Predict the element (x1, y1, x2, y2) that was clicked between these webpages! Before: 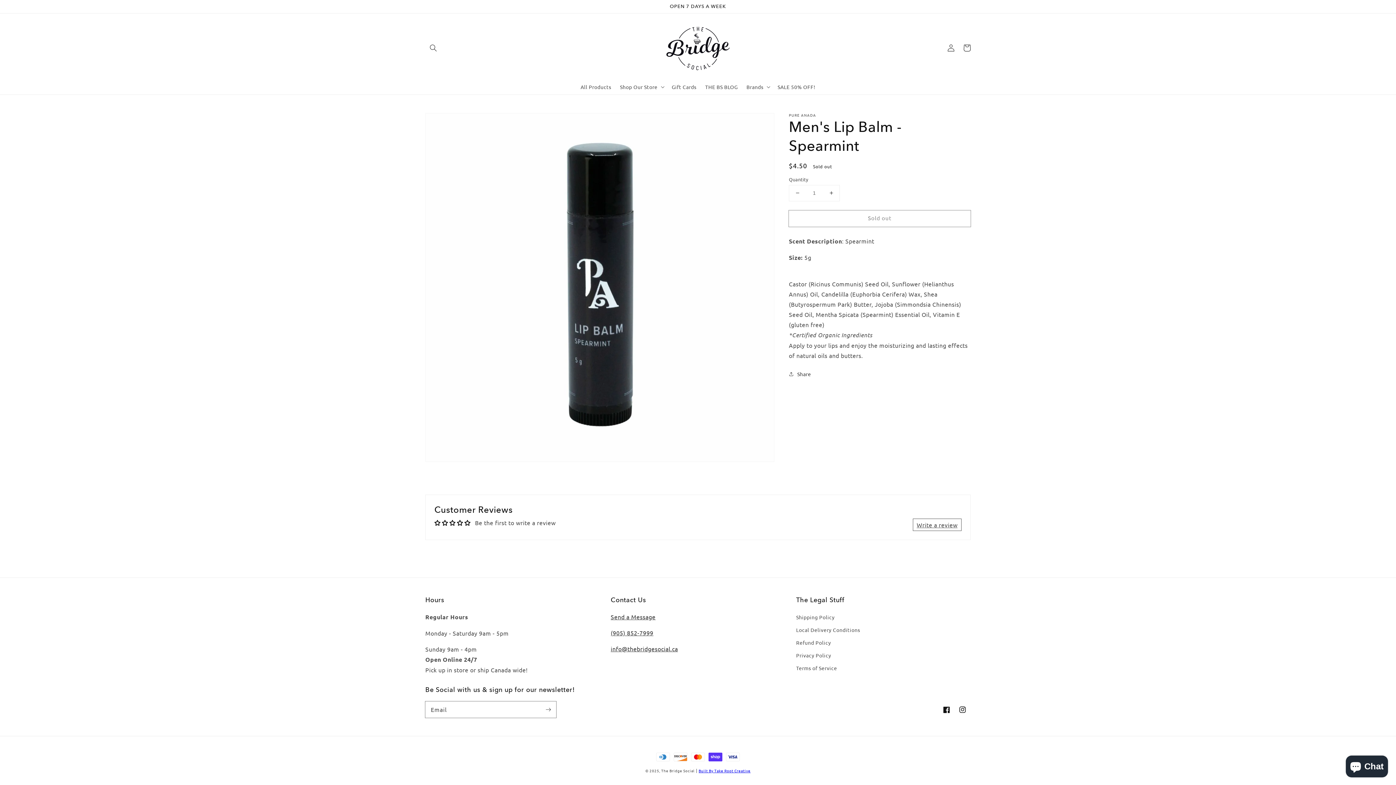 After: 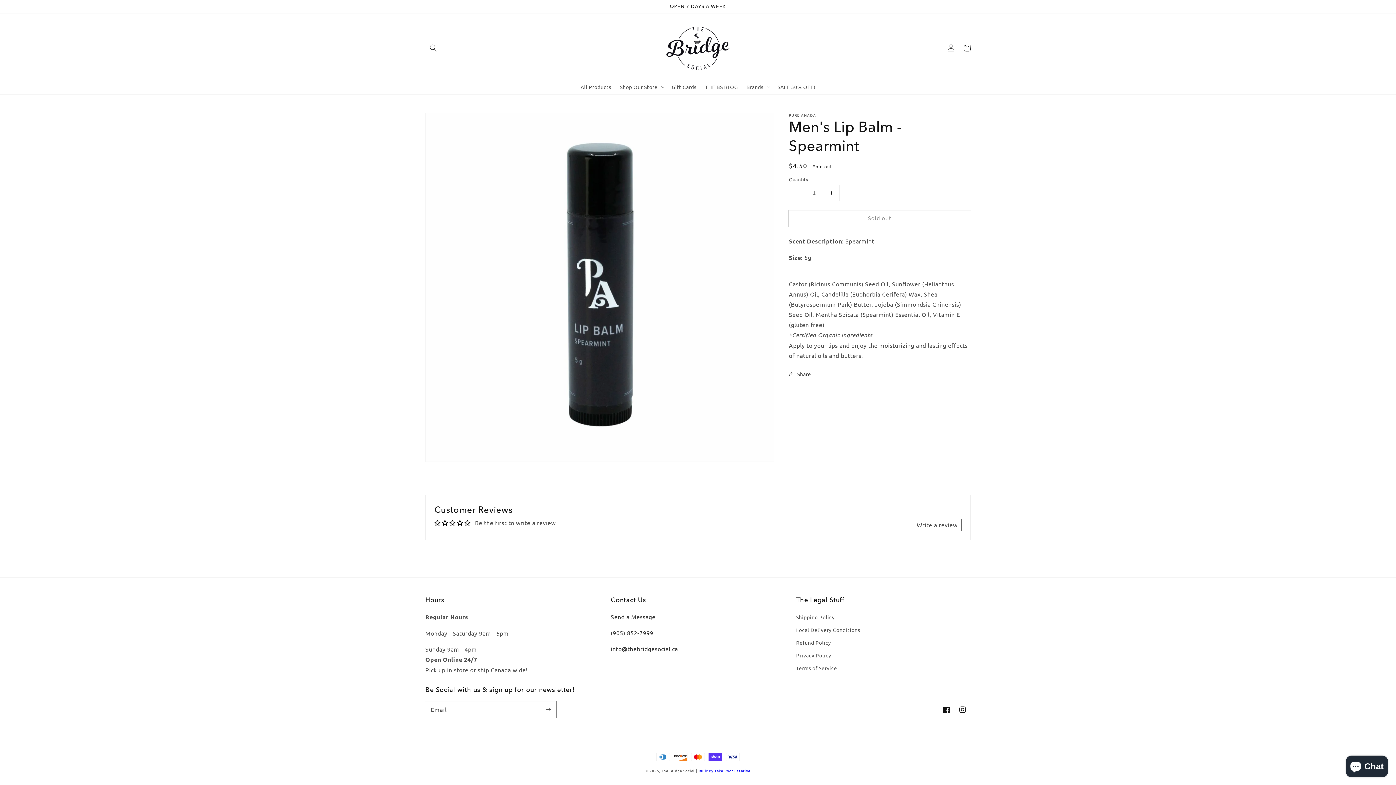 Action: bbox: (789, 185, 805, 200) label: Decrease quantity for Men&#39;s Lip Balm - Spearmint